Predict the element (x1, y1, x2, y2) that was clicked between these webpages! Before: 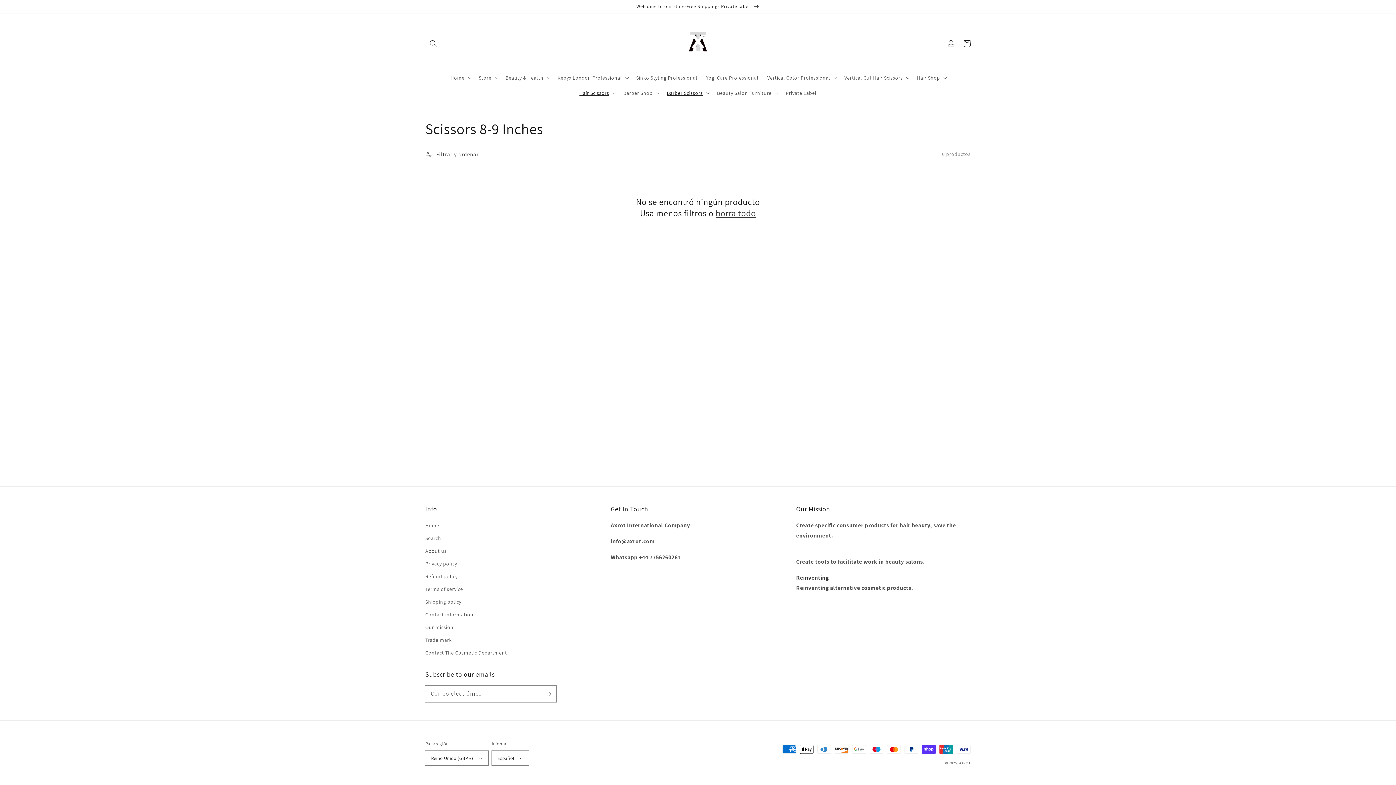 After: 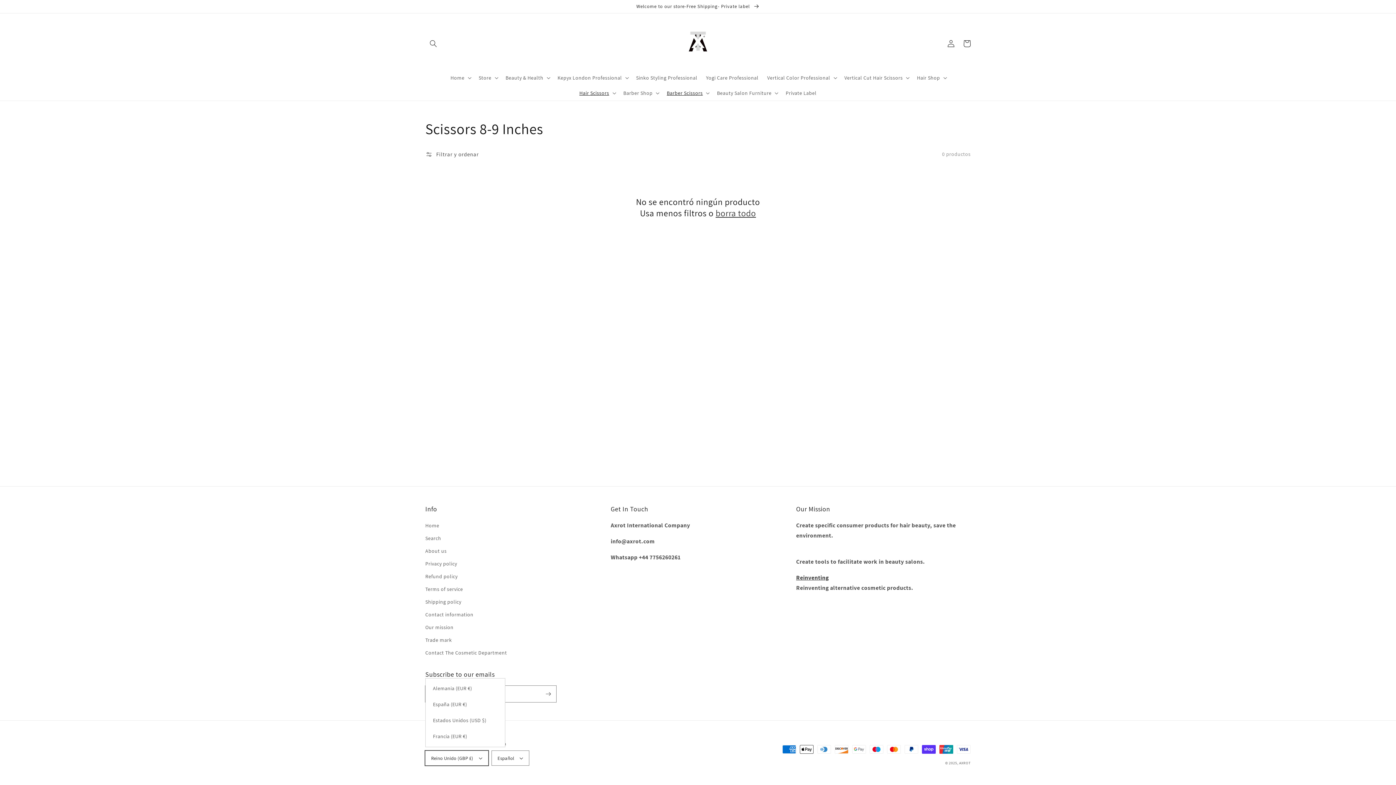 Action: bbox: (425, 751, 488, 765) label: Reino Unido (GBP £)